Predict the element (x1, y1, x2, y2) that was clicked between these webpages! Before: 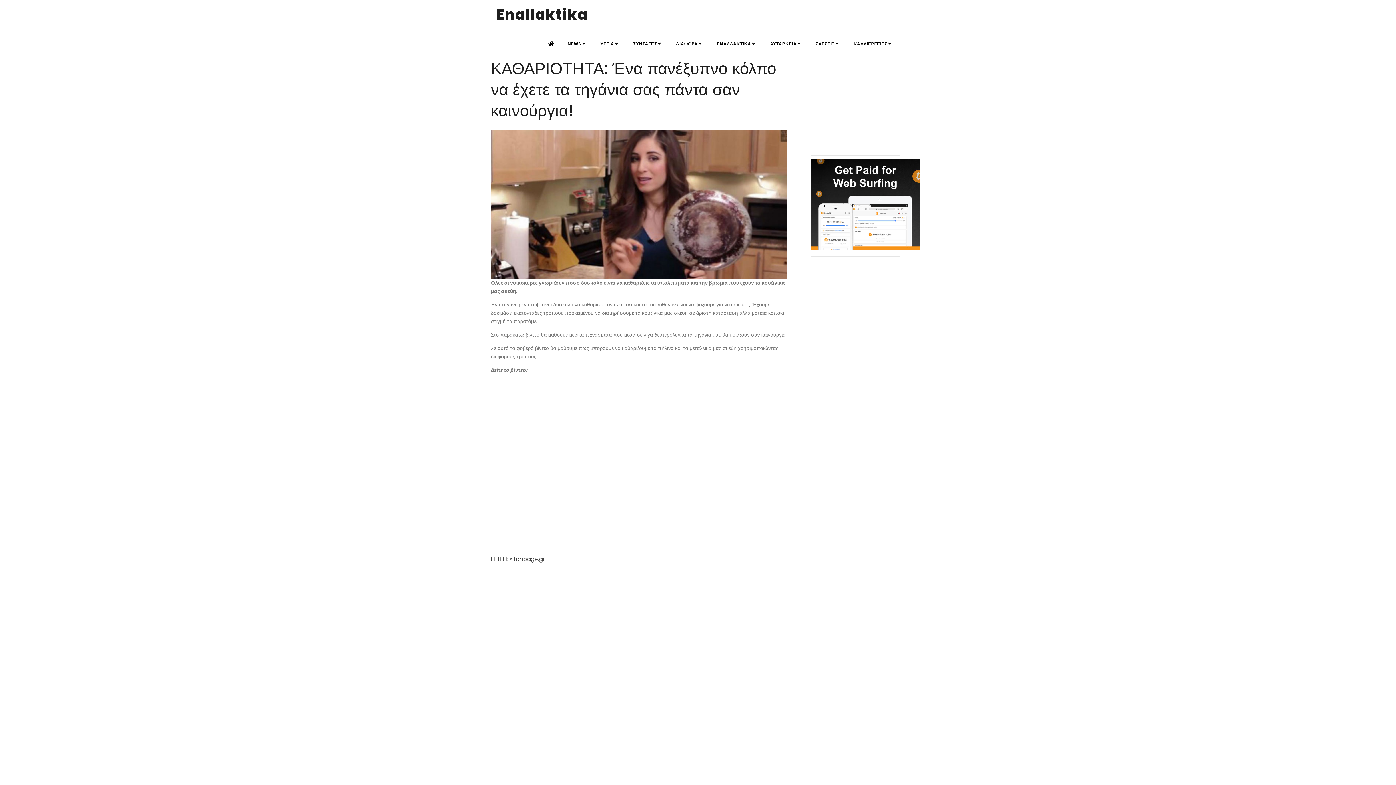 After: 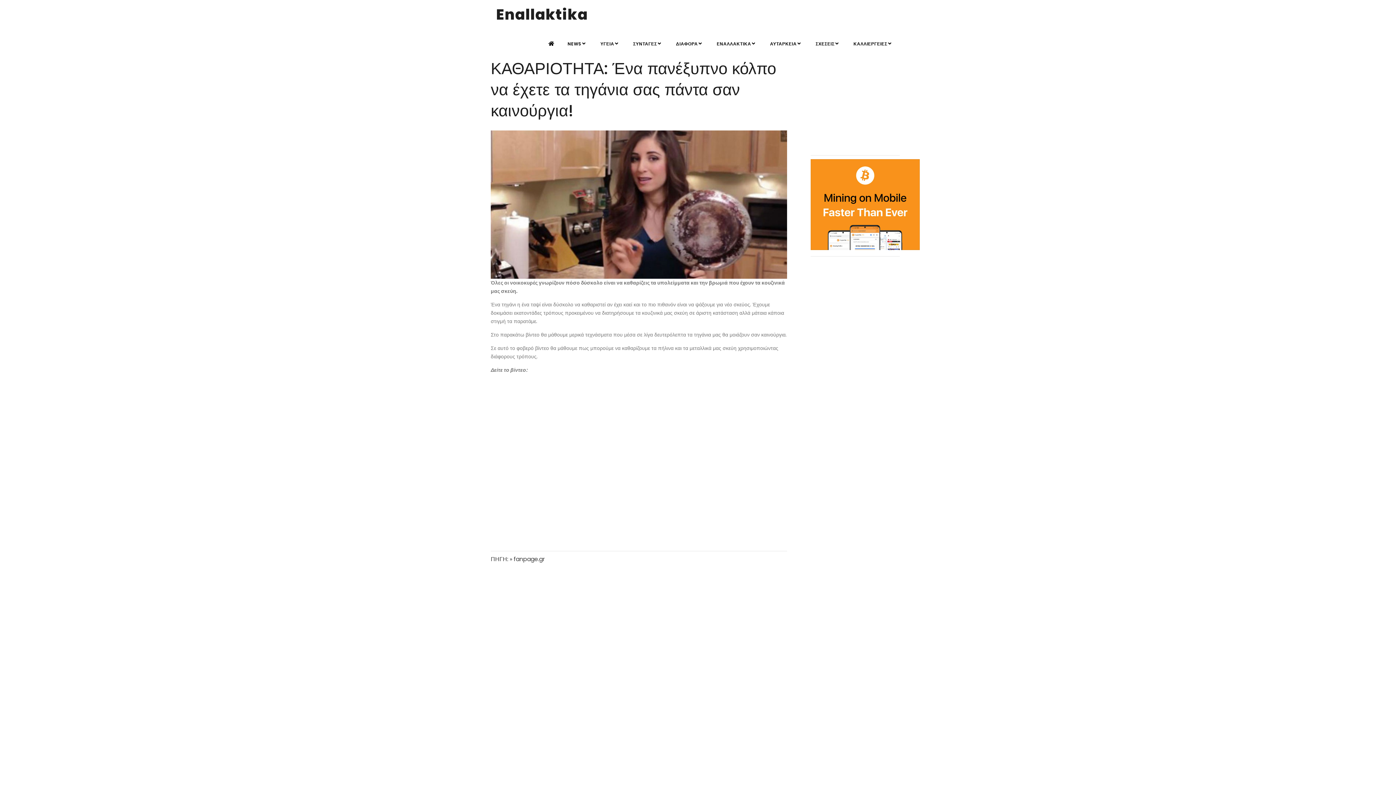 Action: bbox: (490, 199, 787, 206)